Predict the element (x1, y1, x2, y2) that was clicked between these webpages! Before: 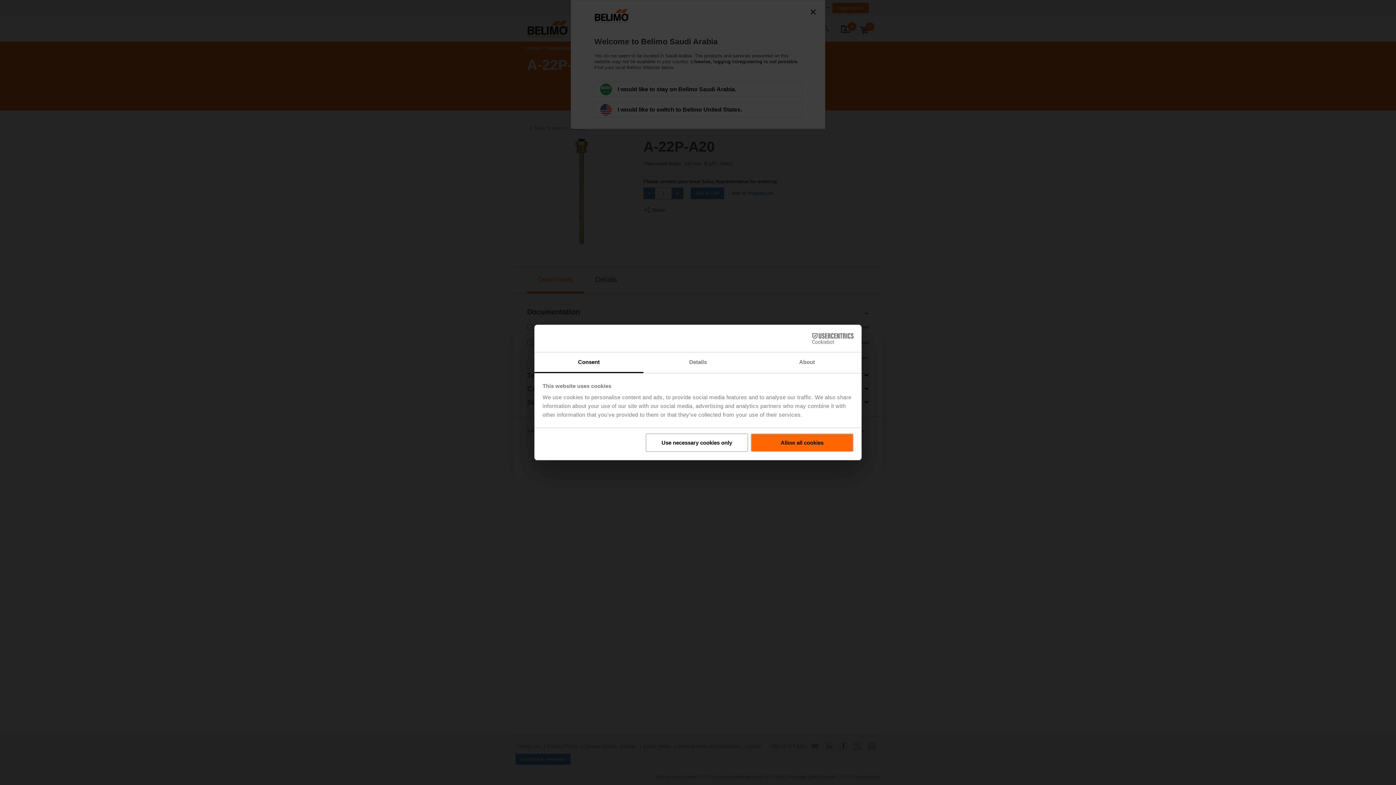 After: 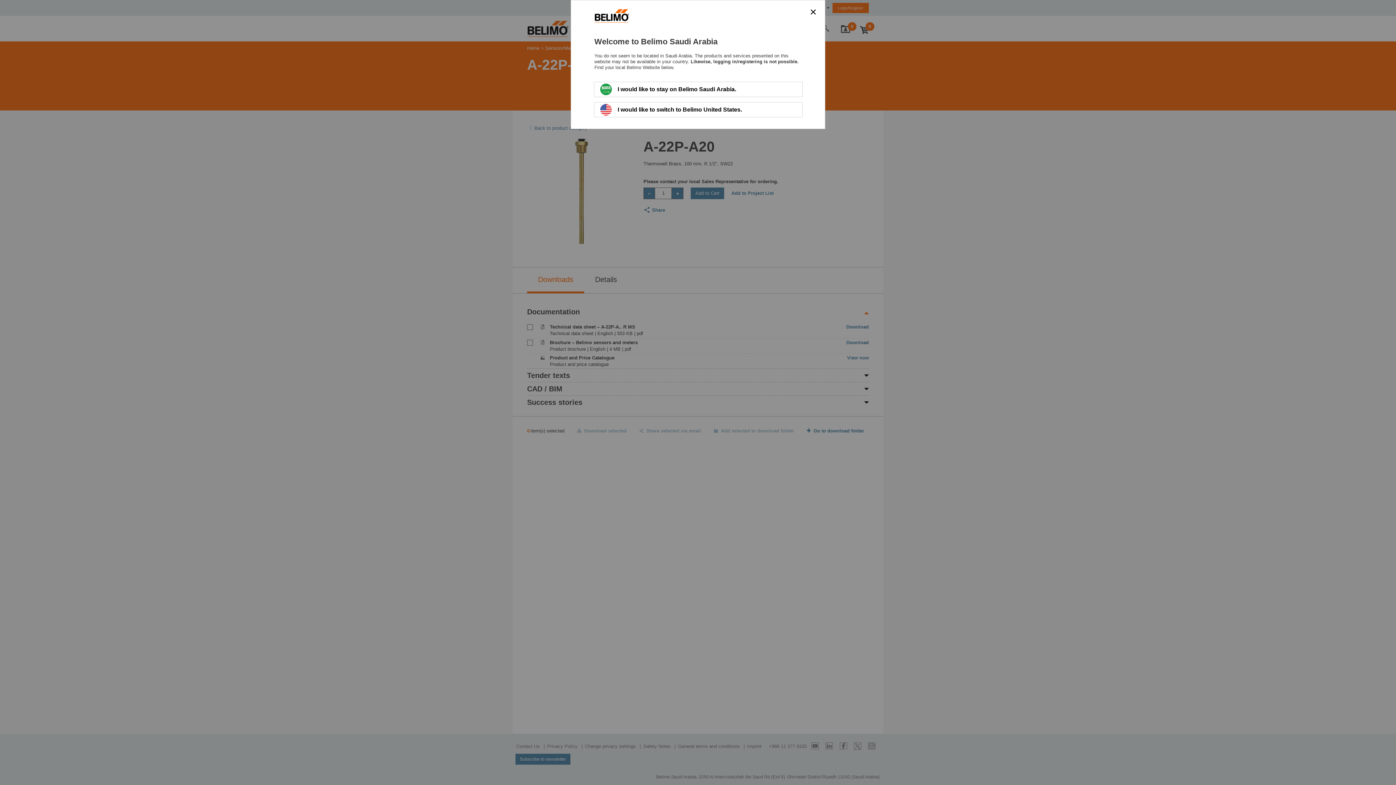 Action: label: Allow all cookies bbox: (751, 433, 853, 452)